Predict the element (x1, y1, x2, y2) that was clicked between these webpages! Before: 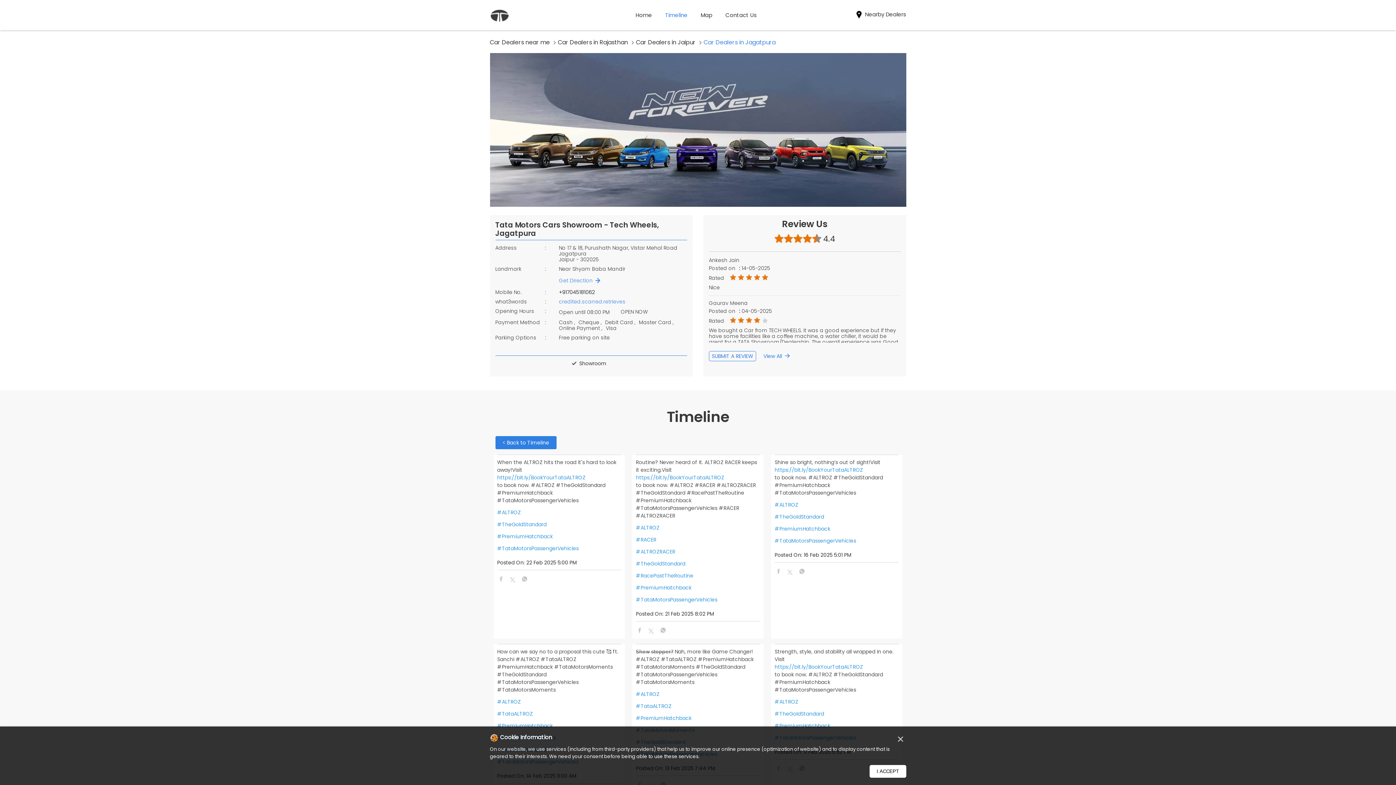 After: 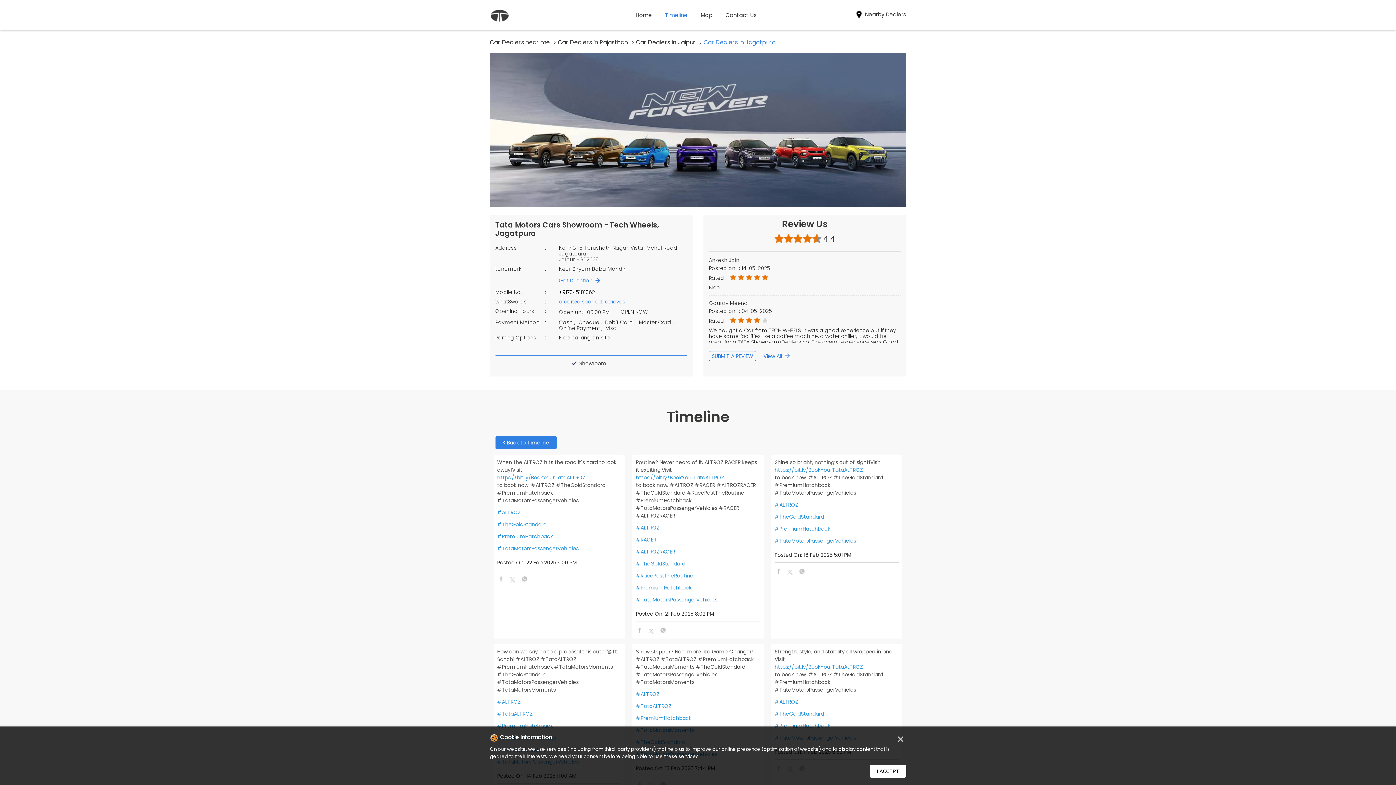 Action: label: https://bit.ly/BookYourTataALTROZ bbox: (636, 474, 760, 481)